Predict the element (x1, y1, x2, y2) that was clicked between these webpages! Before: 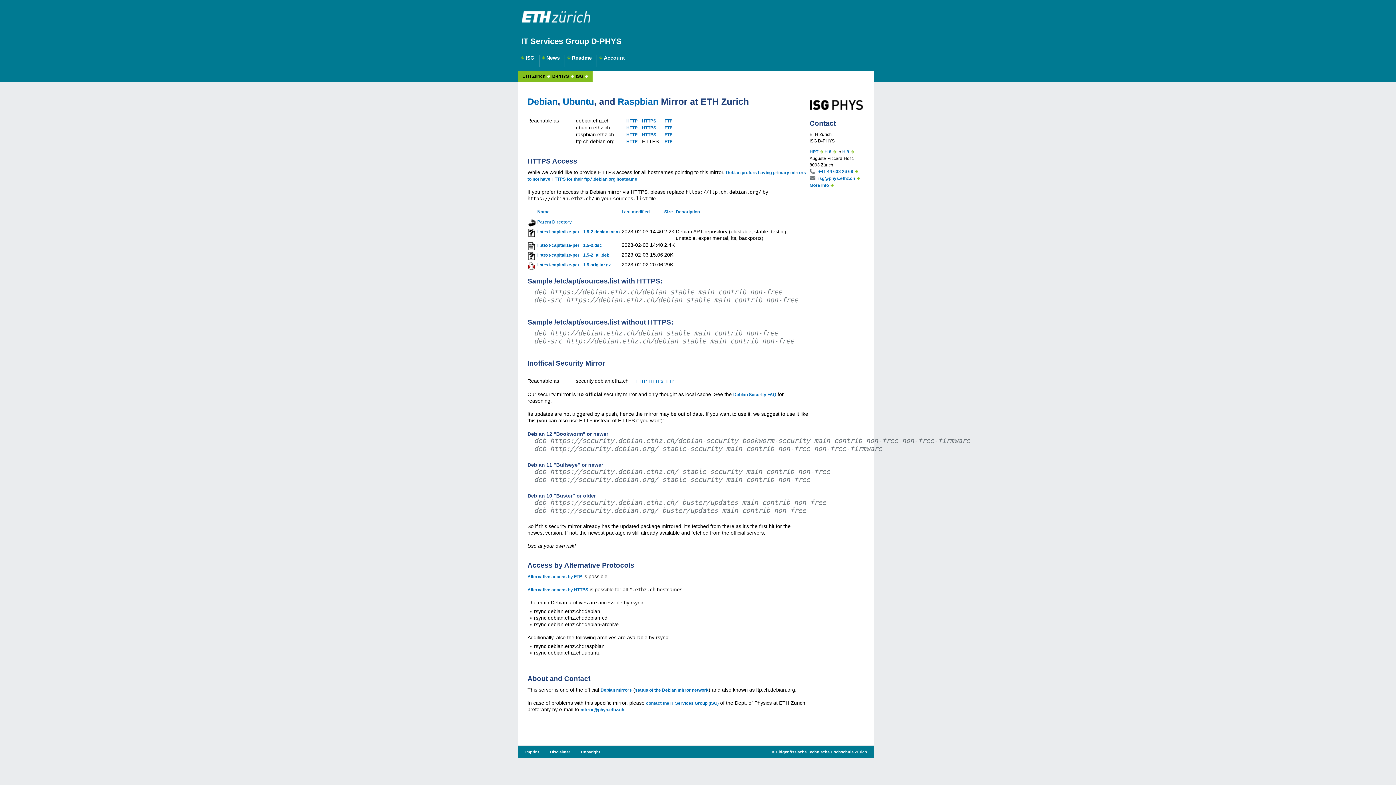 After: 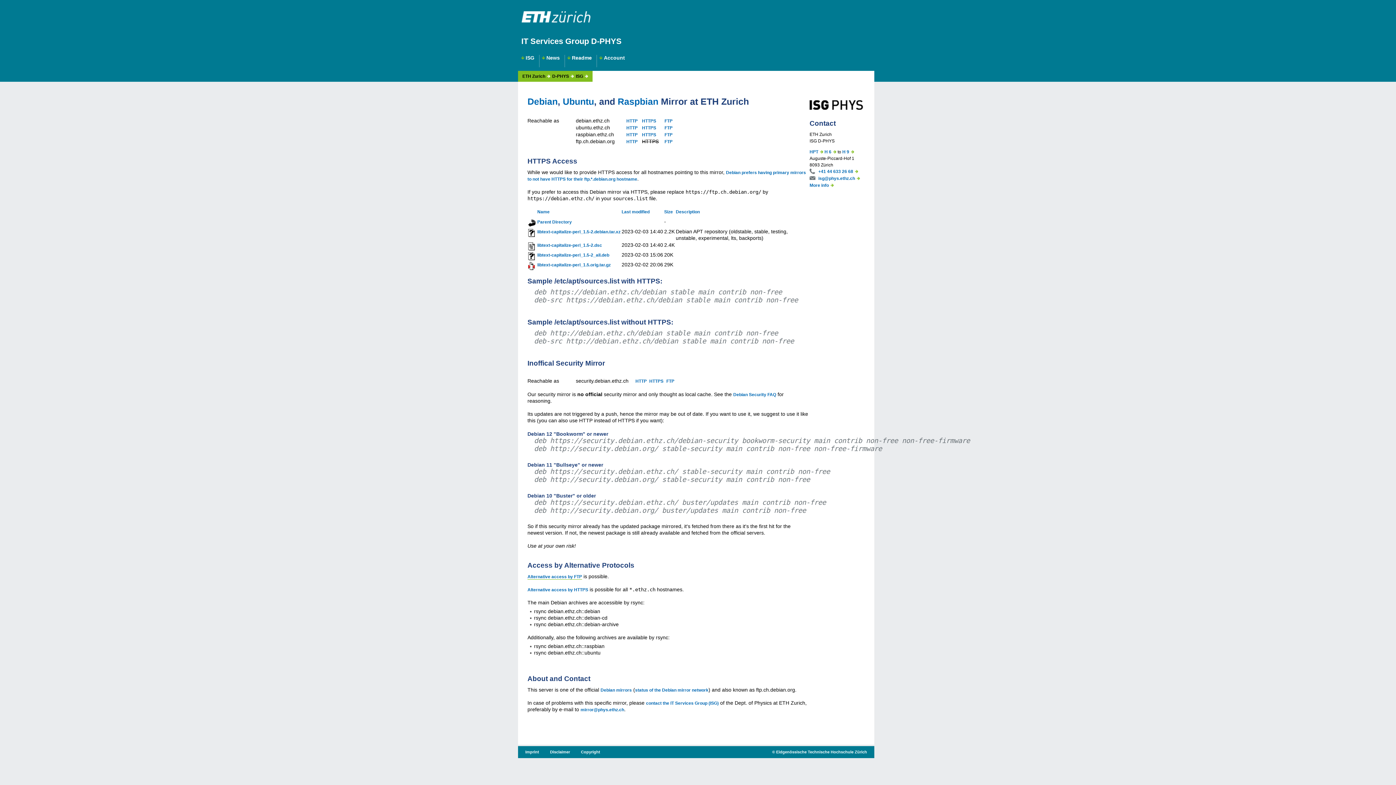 Action: label: Alternative access by FTP bbox: (527, 574, 582, 579)